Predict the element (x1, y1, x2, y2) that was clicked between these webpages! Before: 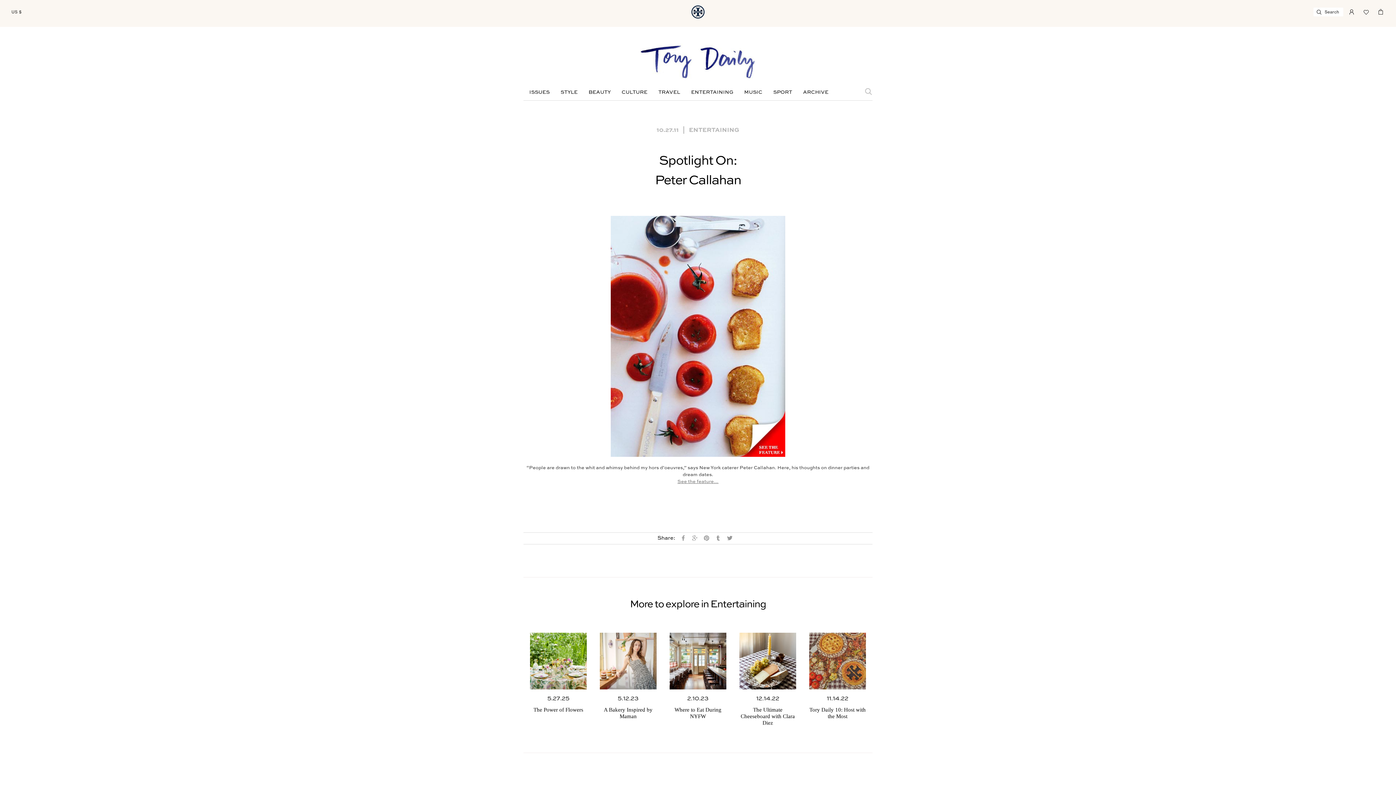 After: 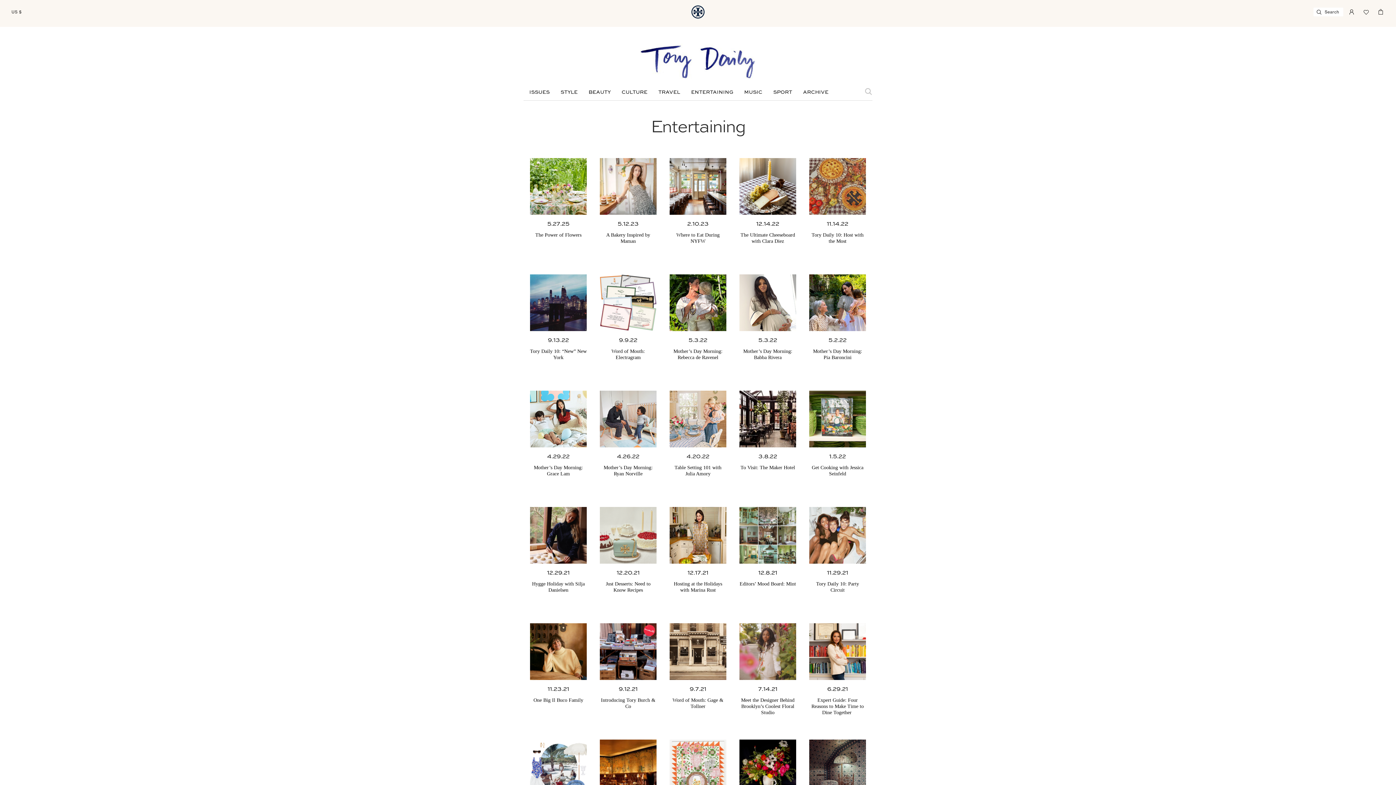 Action: bbox: (689, 125, 739, 133) label: ENTERTAINING